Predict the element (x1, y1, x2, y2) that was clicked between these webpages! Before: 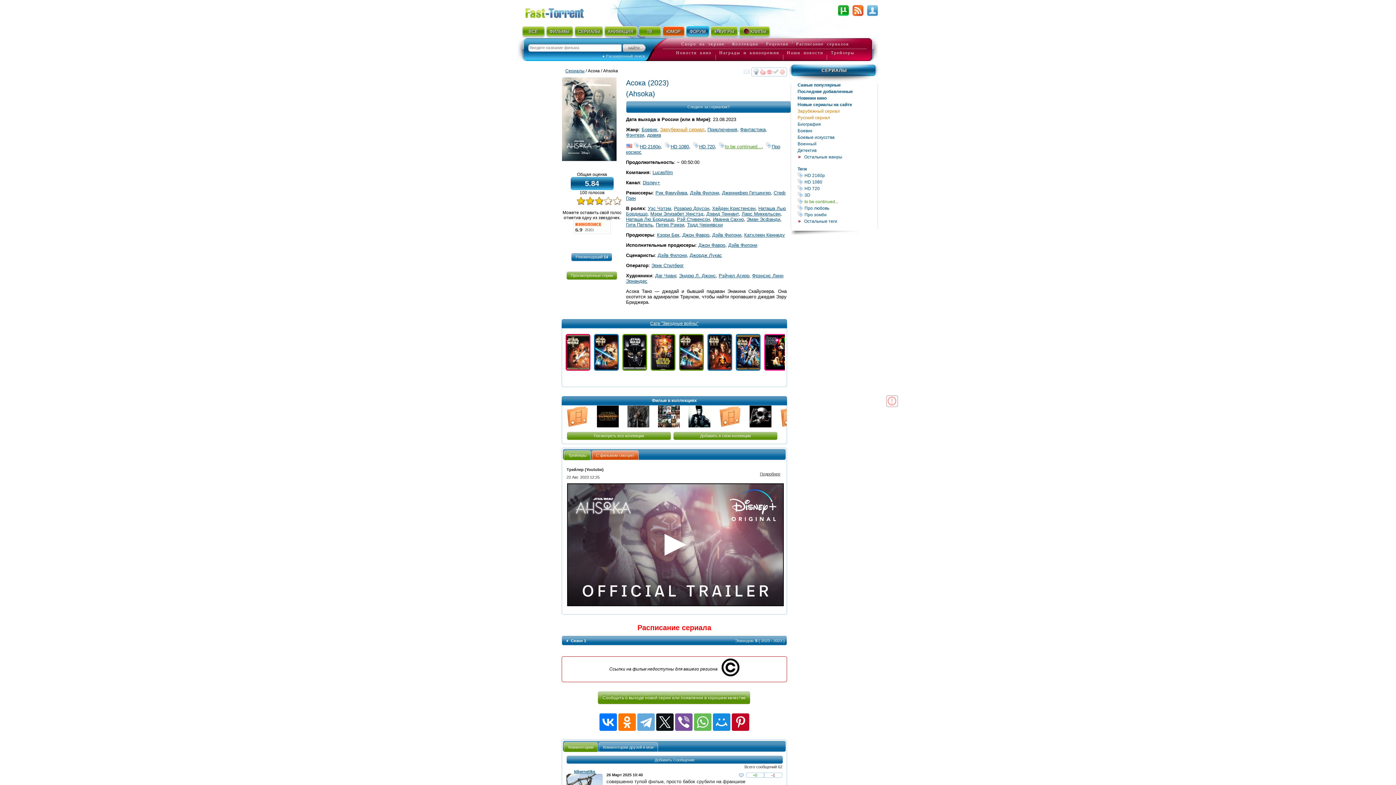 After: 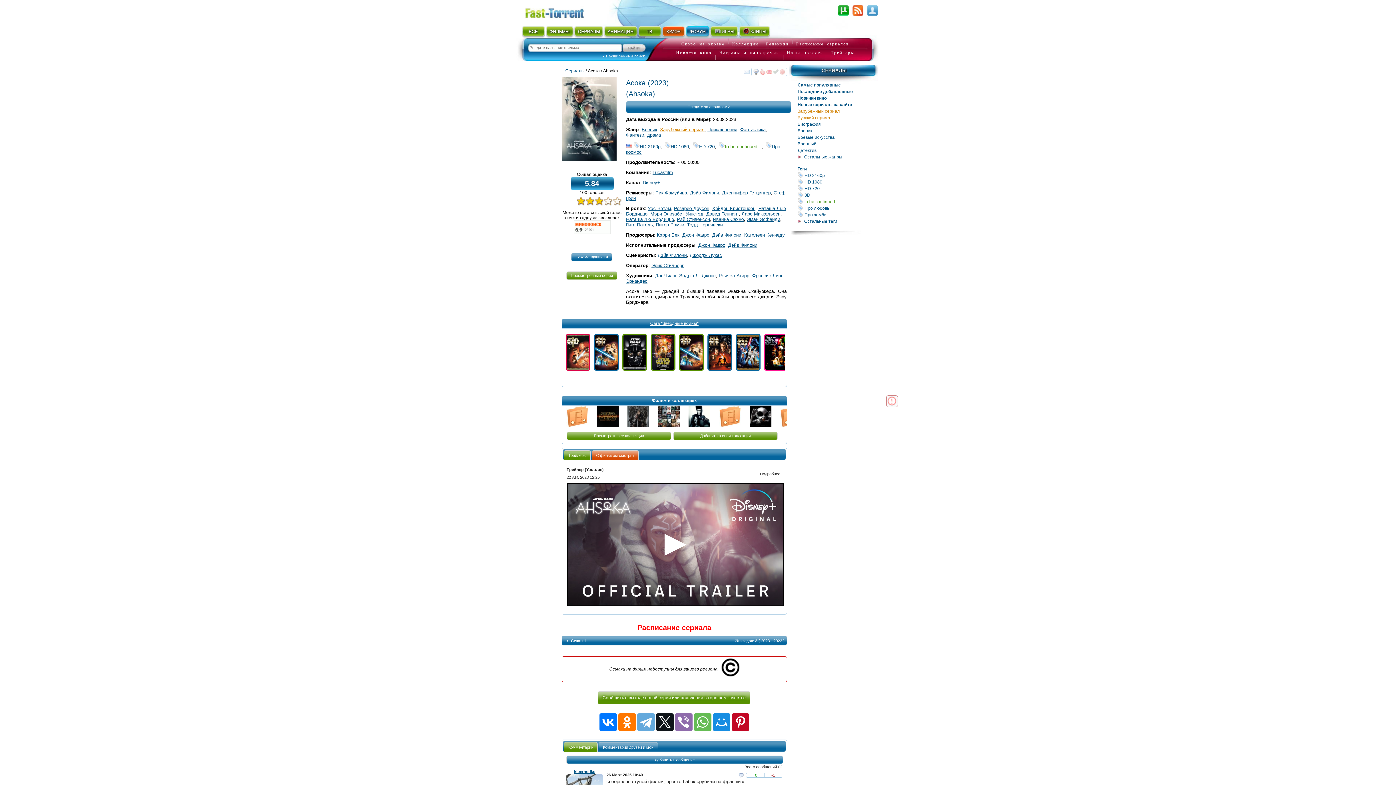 Action: bbox: (675, 713, 692, 731)